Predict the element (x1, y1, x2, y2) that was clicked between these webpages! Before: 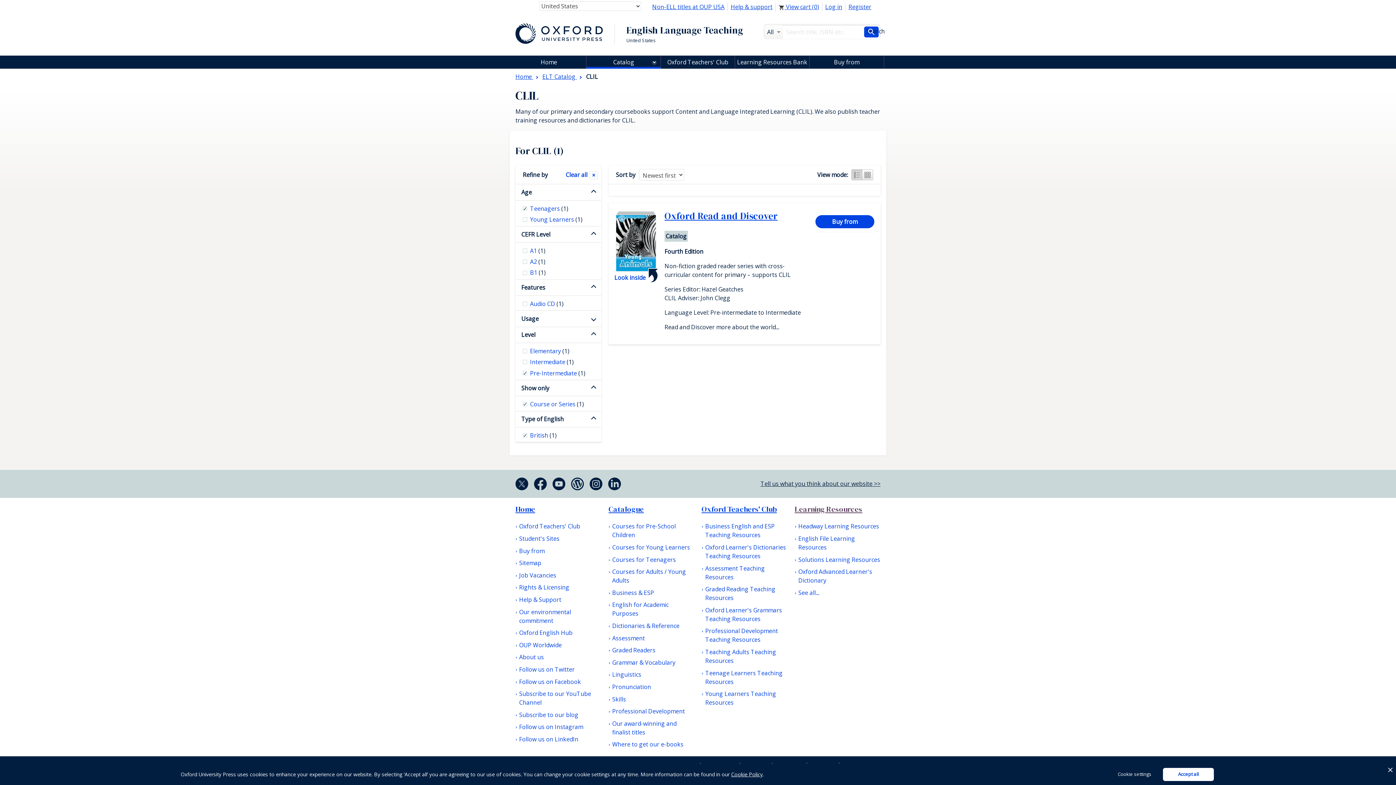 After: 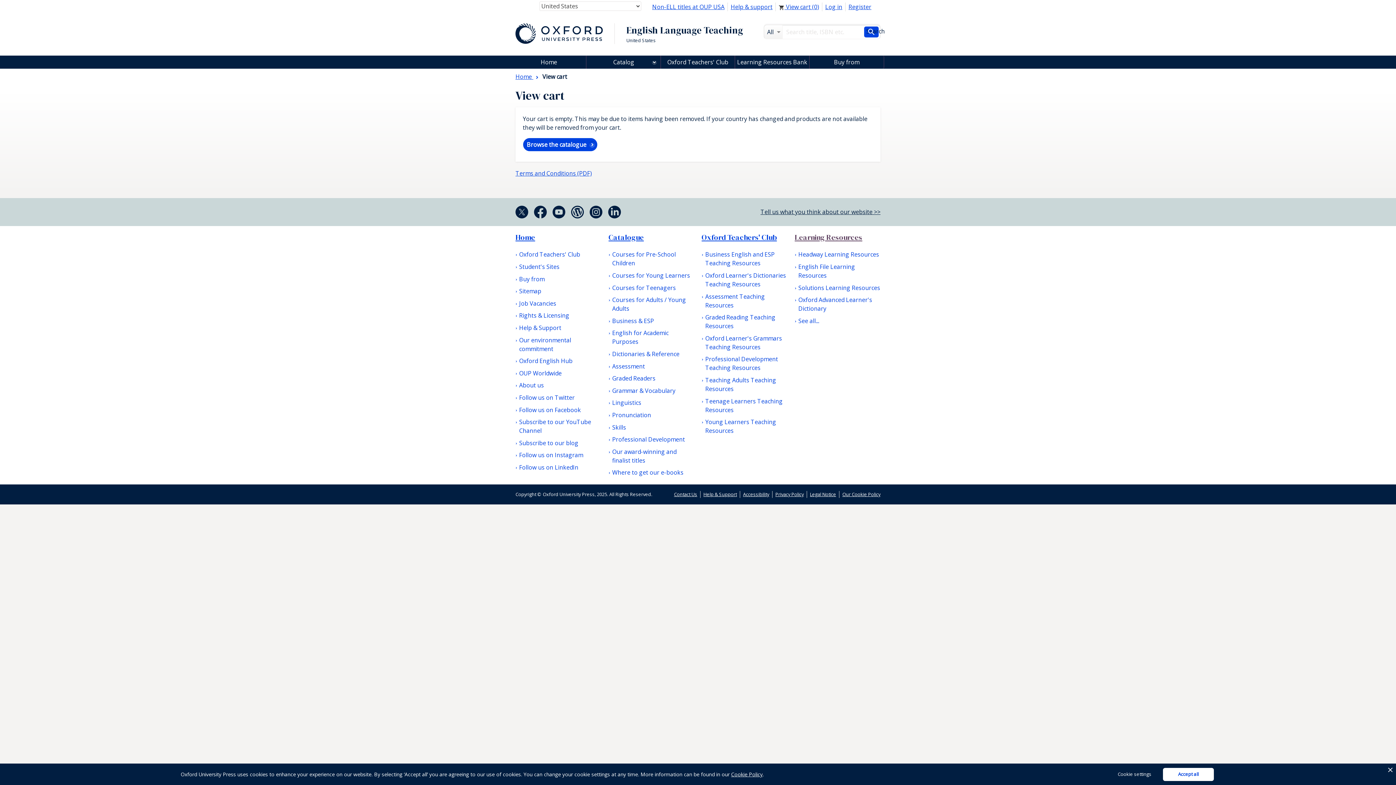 Action: bbox: (778, 2, 819, 10) label:  View cart (0)